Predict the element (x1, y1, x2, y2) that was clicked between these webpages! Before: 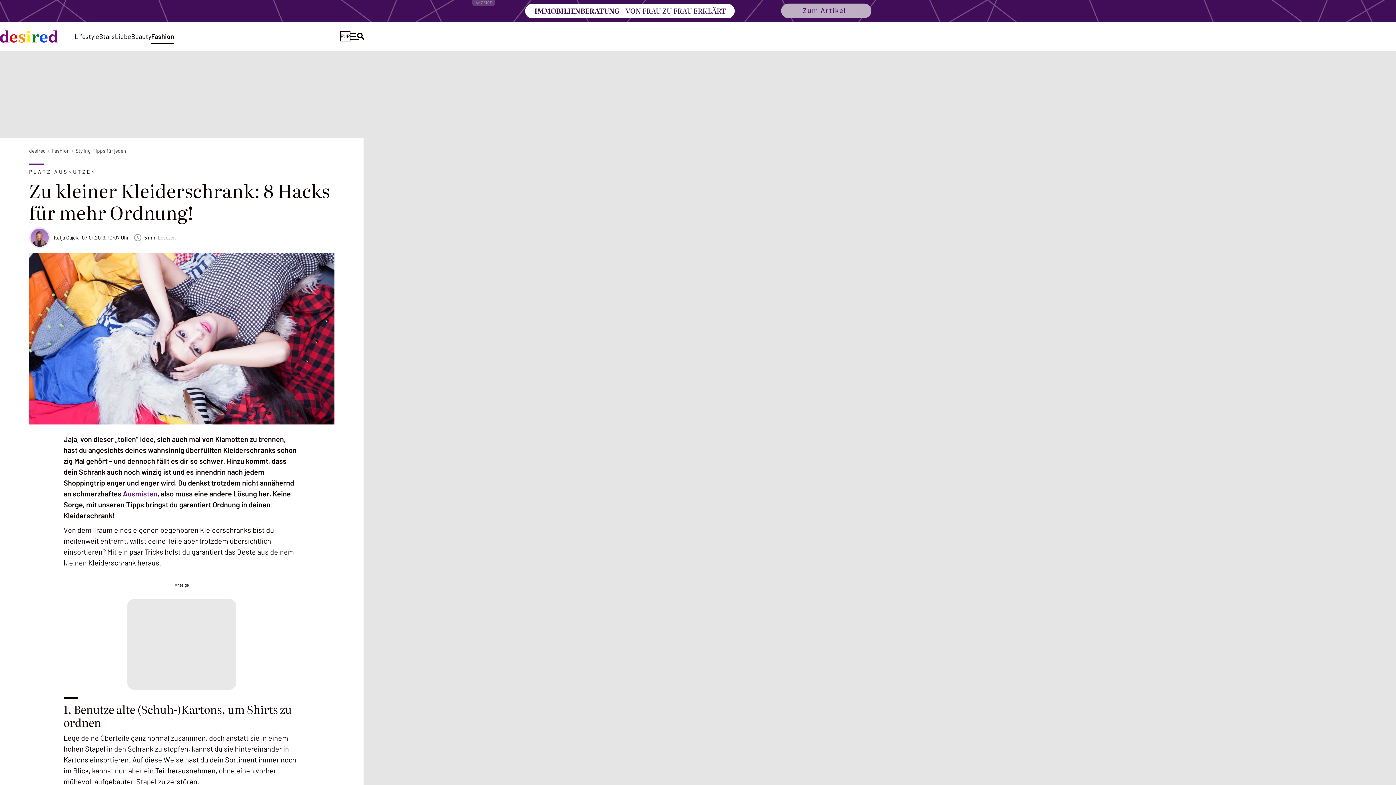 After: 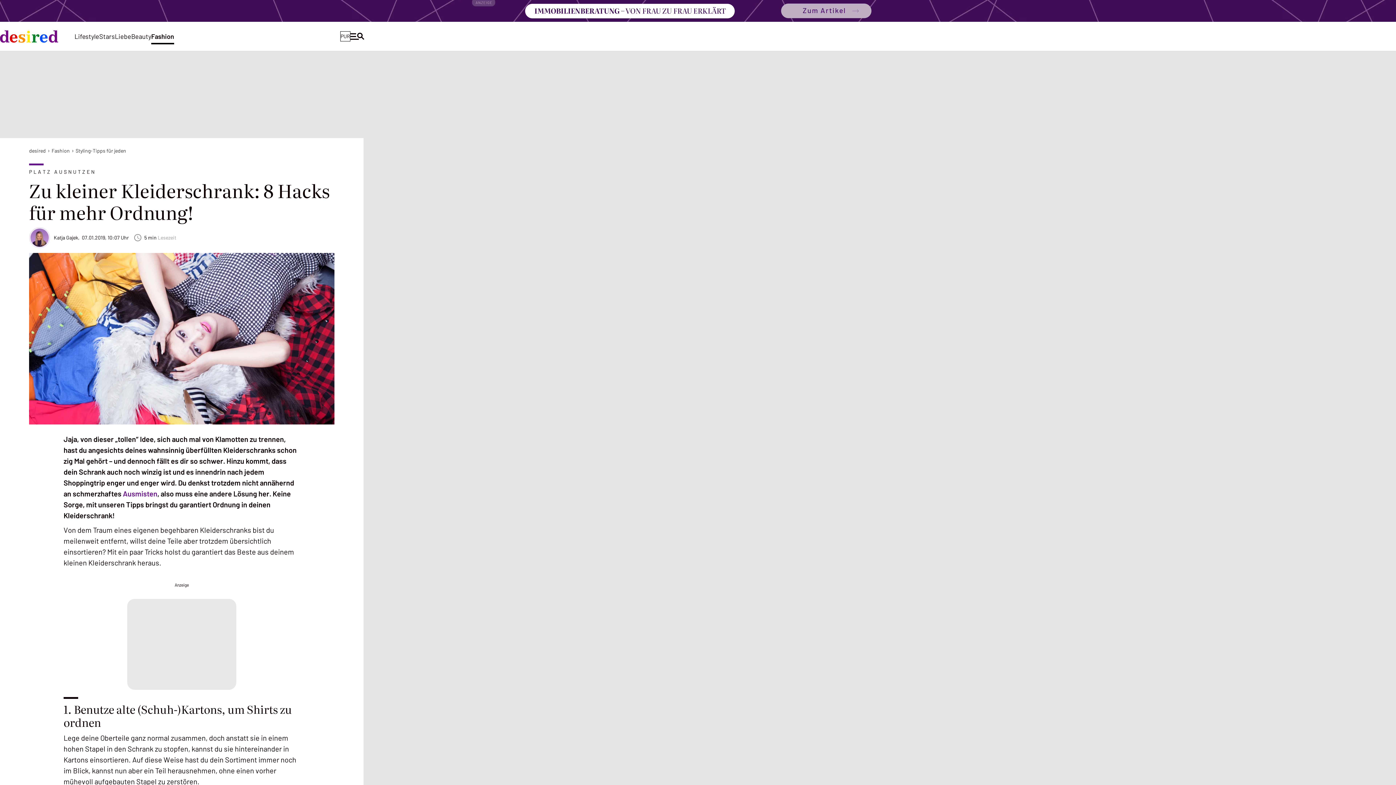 Action: bbox: (0, 0, 1396, 21)